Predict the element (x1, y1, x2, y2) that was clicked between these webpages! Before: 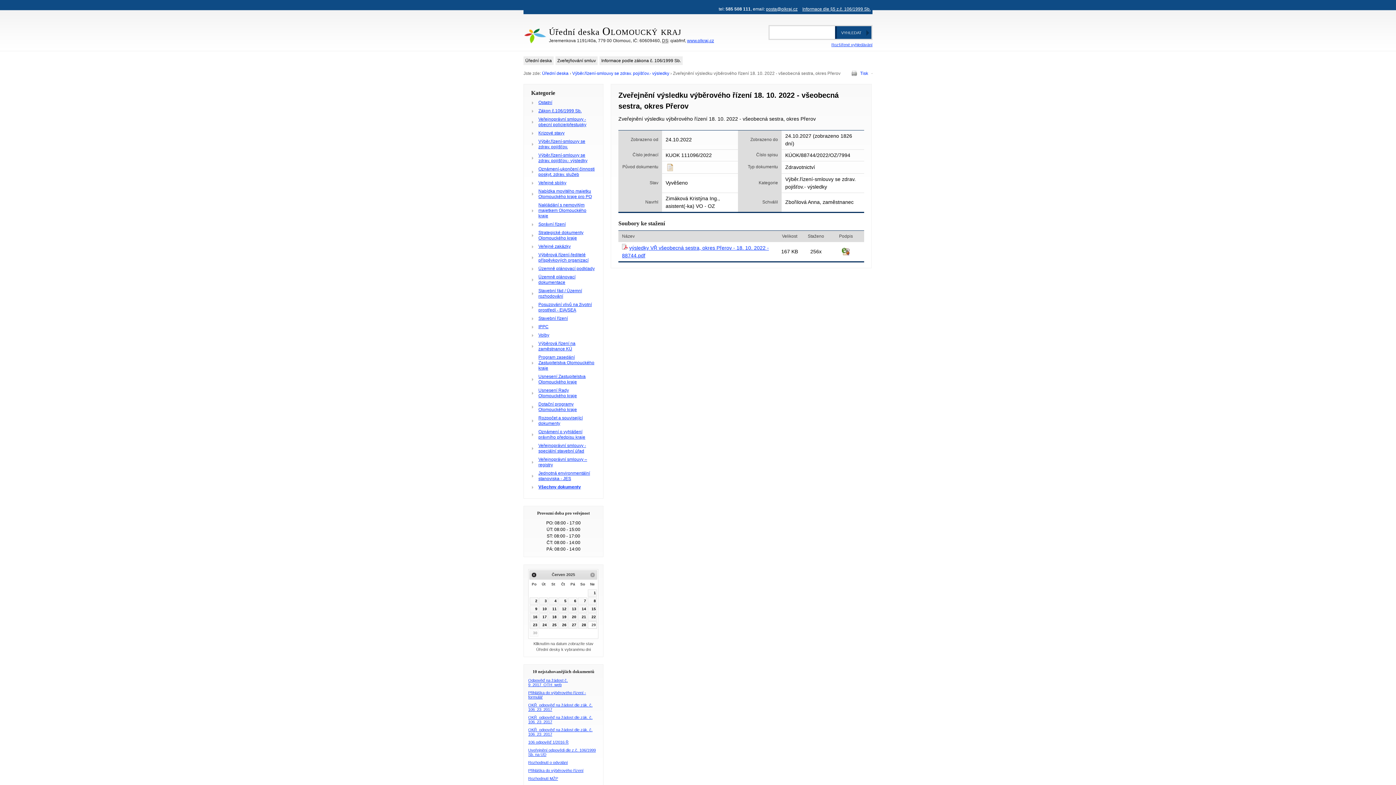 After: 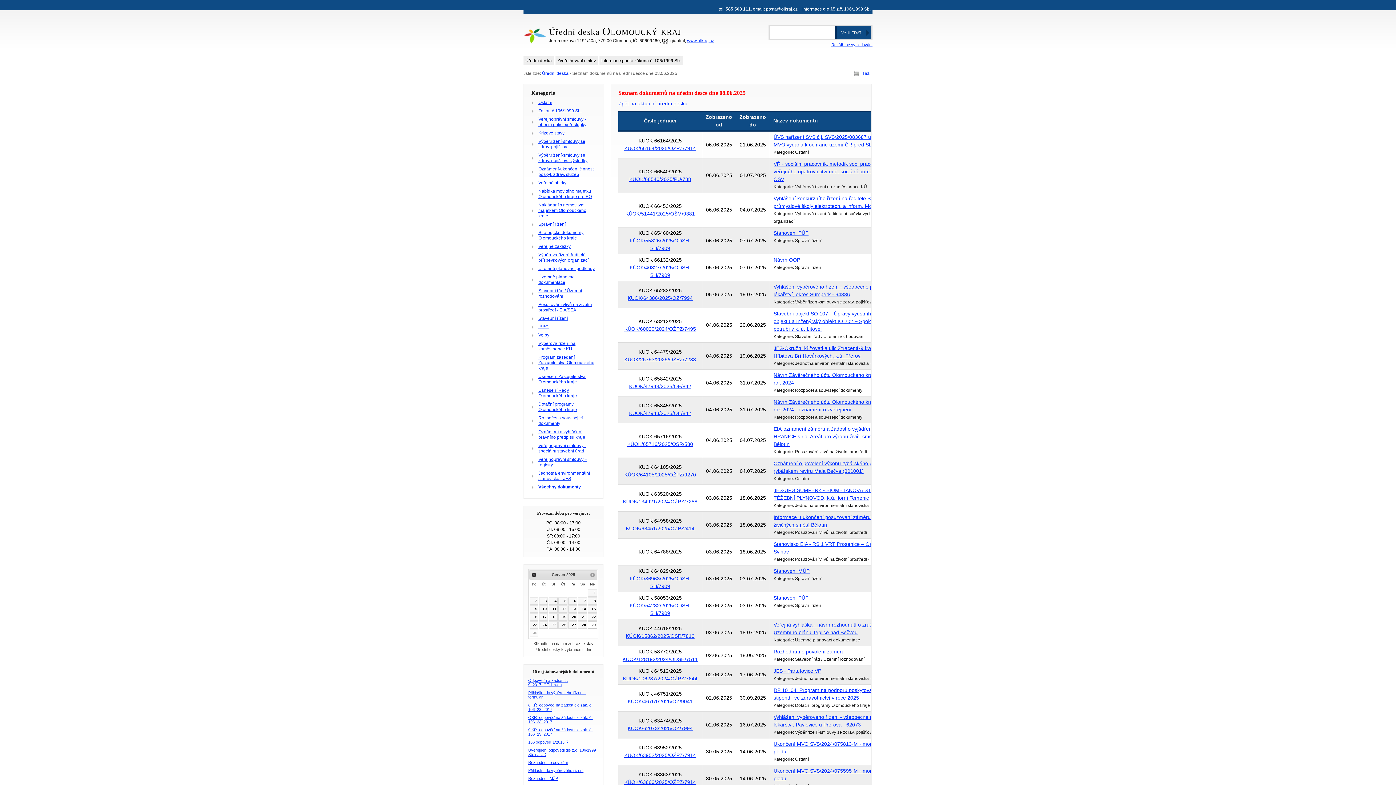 Action: bbox: (588, 597, 597, 604) label: 8